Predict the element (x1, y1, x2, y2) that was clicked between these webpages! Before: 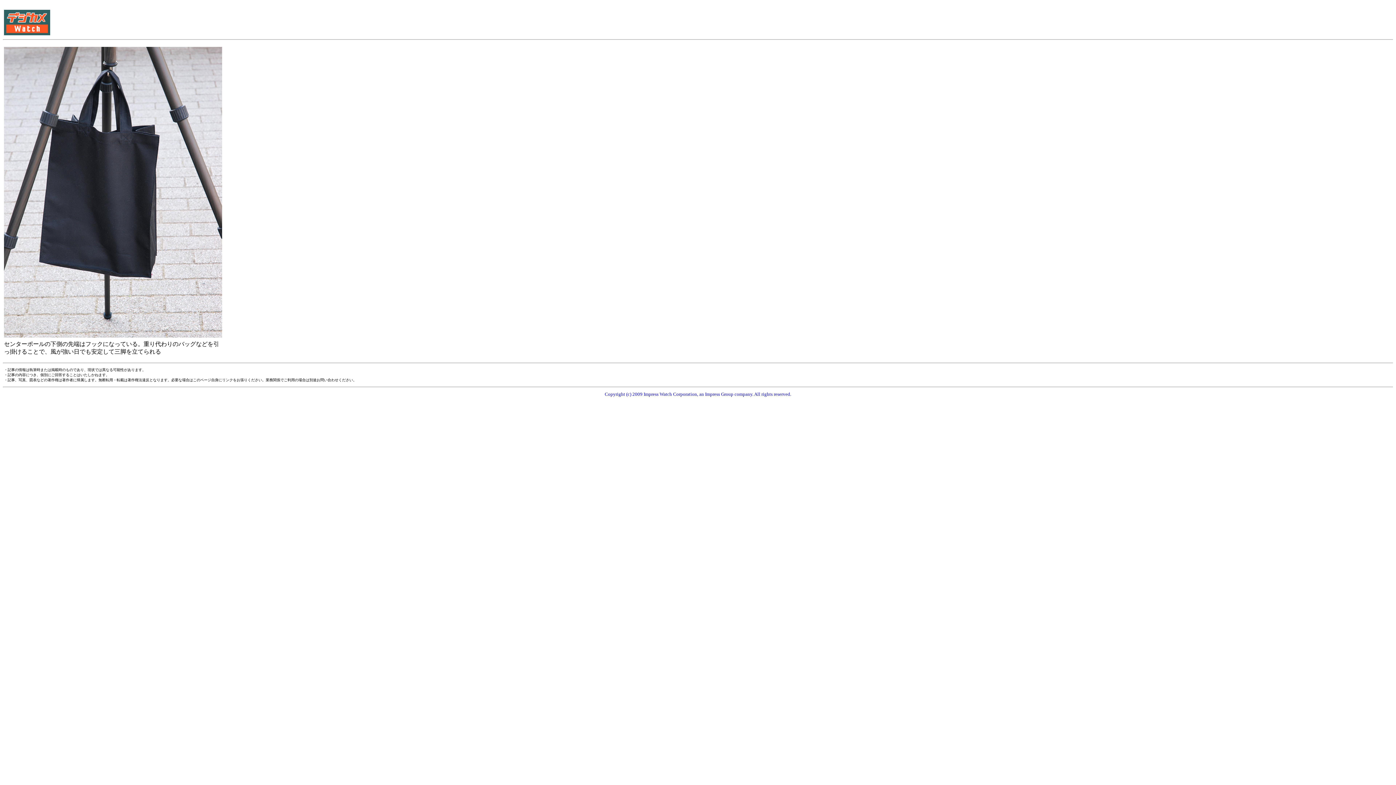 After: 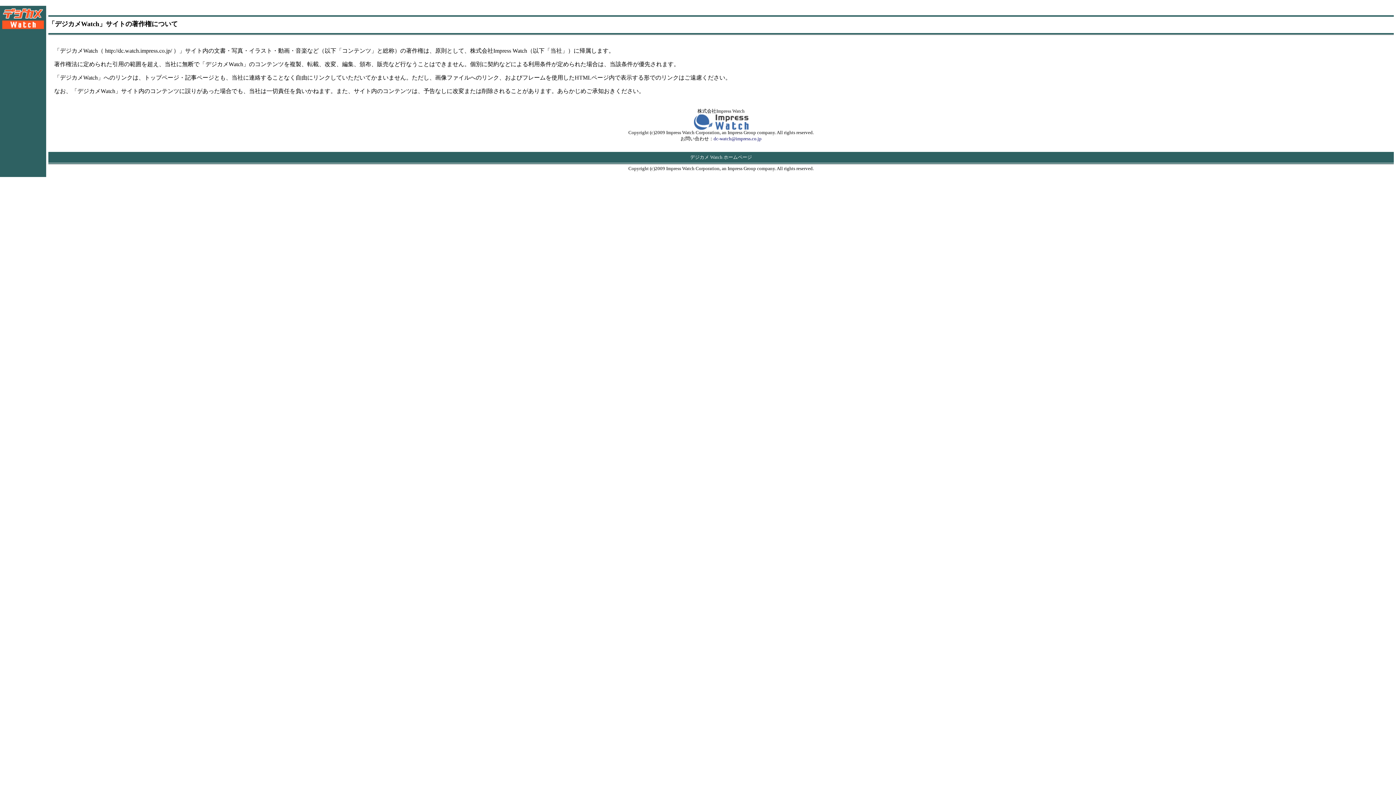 Action: bbox: (604, 391, 791, 397) label: Copyright (c) 2009 Impress Watch Corporation, an Impress Group company. All rights reserved.